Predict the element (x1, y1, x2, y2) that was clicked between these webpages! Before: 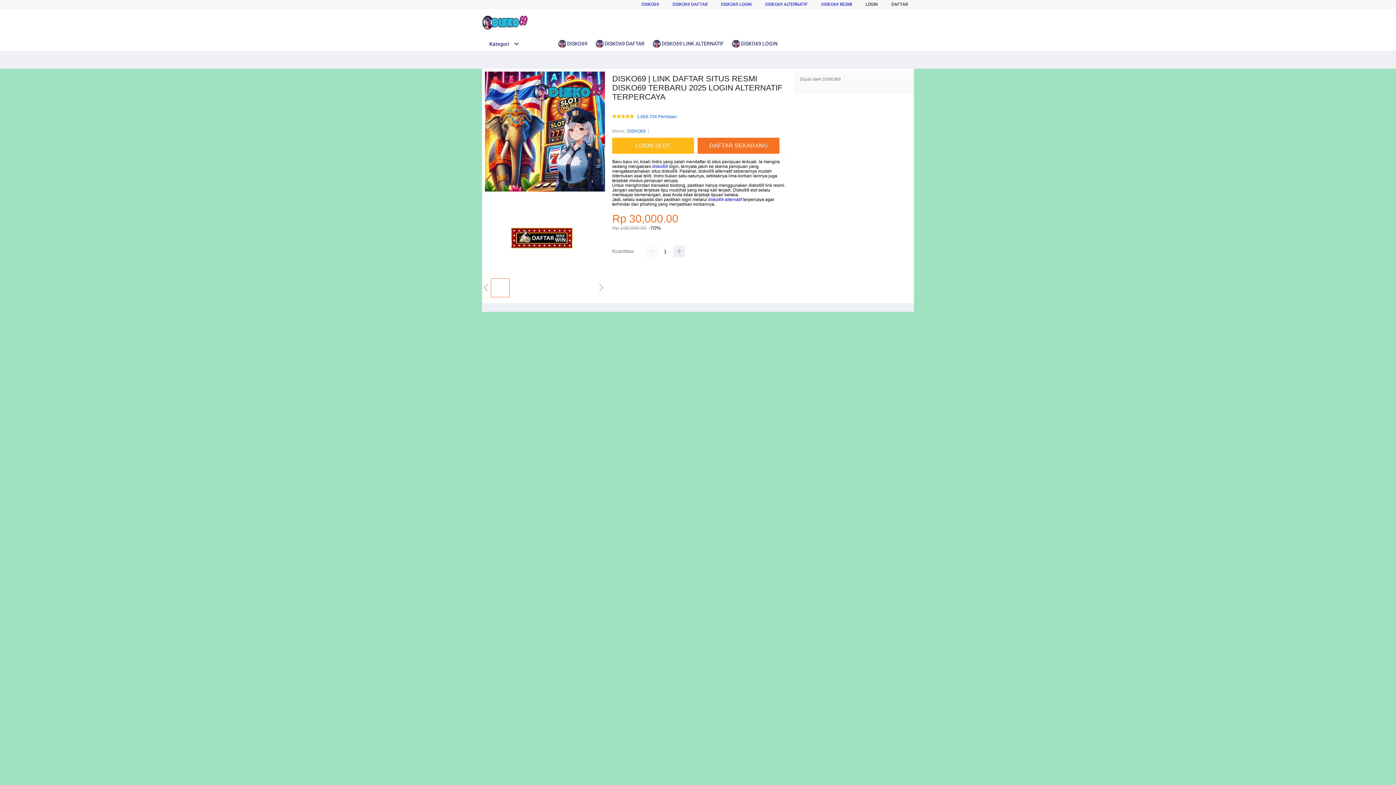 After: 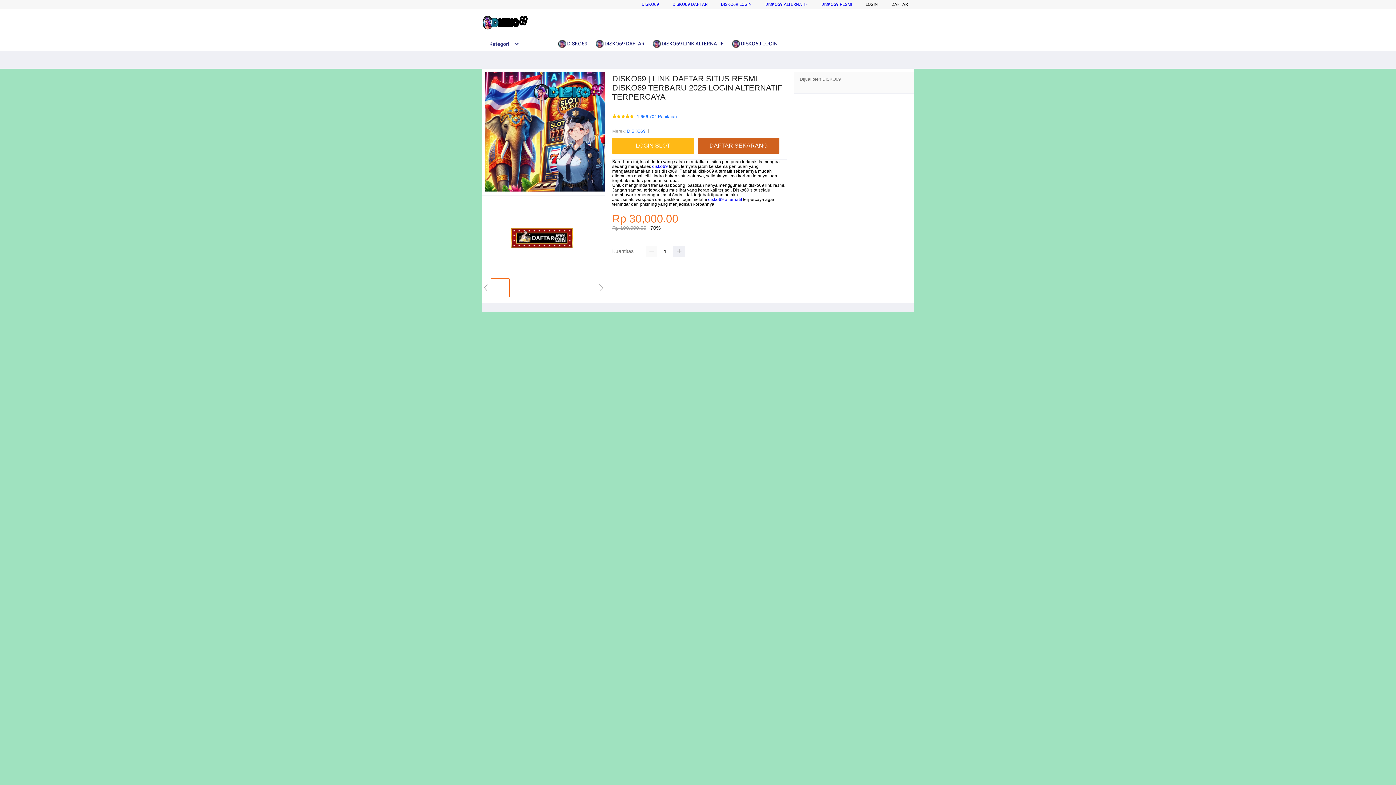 Action: label: DAFTAR SEKARANG bbox: (697, 137, 779, 153)